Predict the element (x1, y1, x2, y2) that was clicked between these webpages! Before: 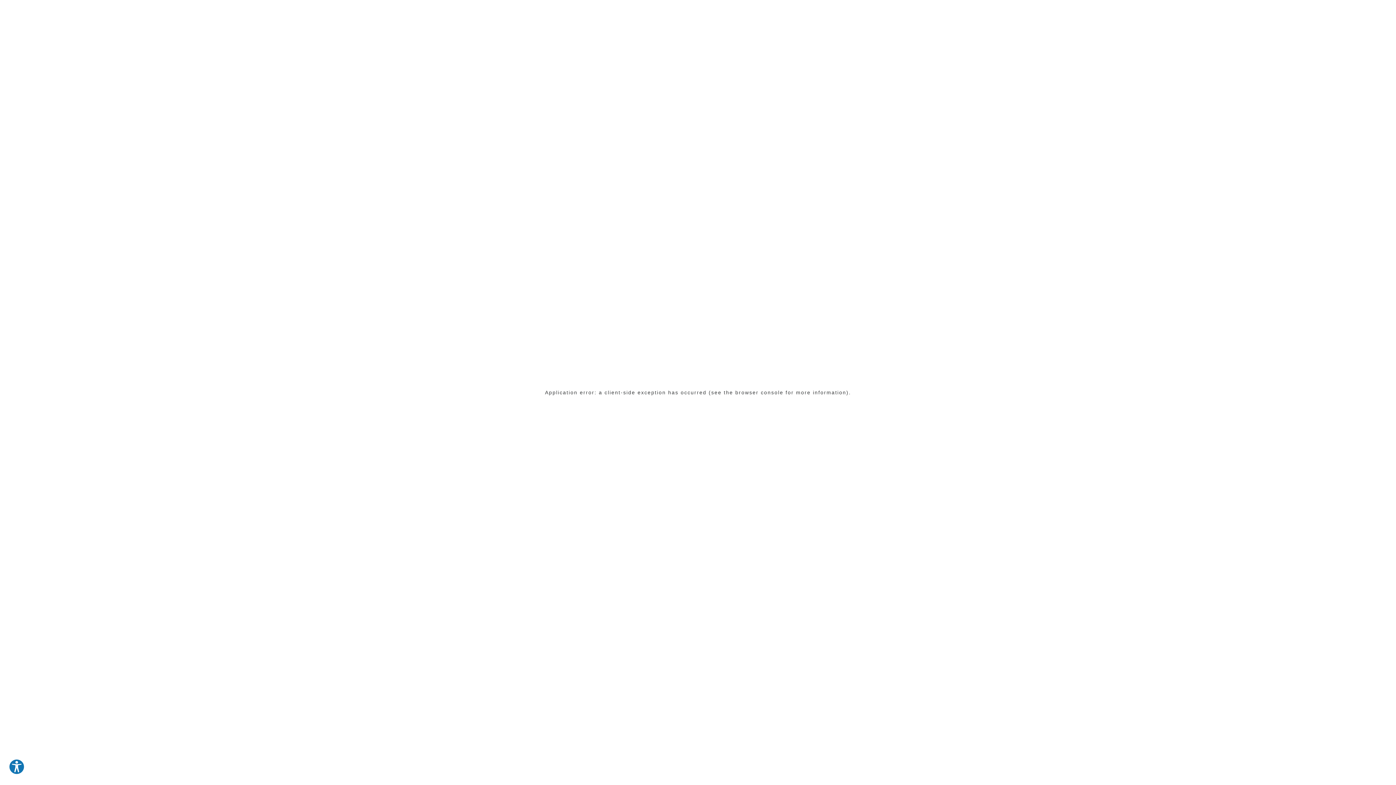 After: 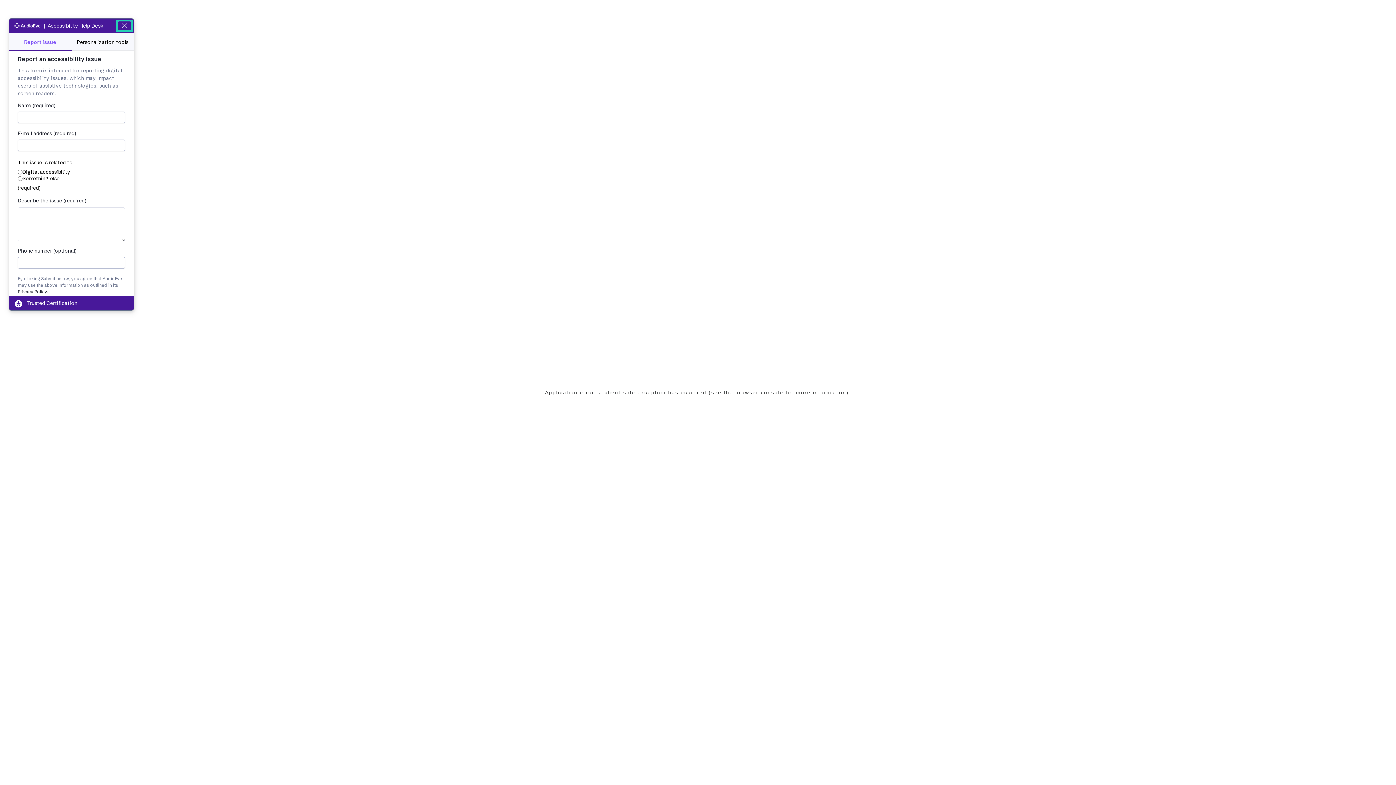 Action: label: Explore your accessibility options bbox: (8, 759, 24, 775)